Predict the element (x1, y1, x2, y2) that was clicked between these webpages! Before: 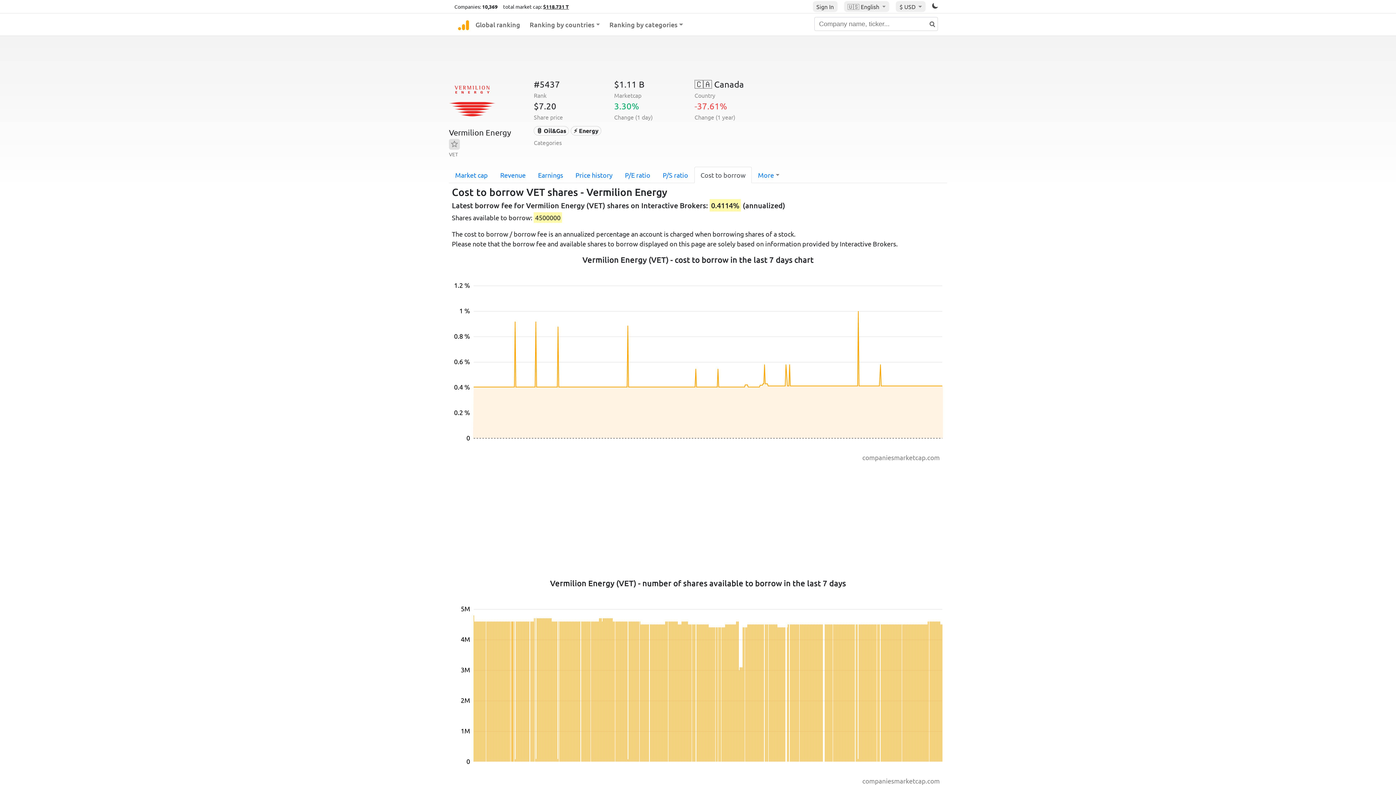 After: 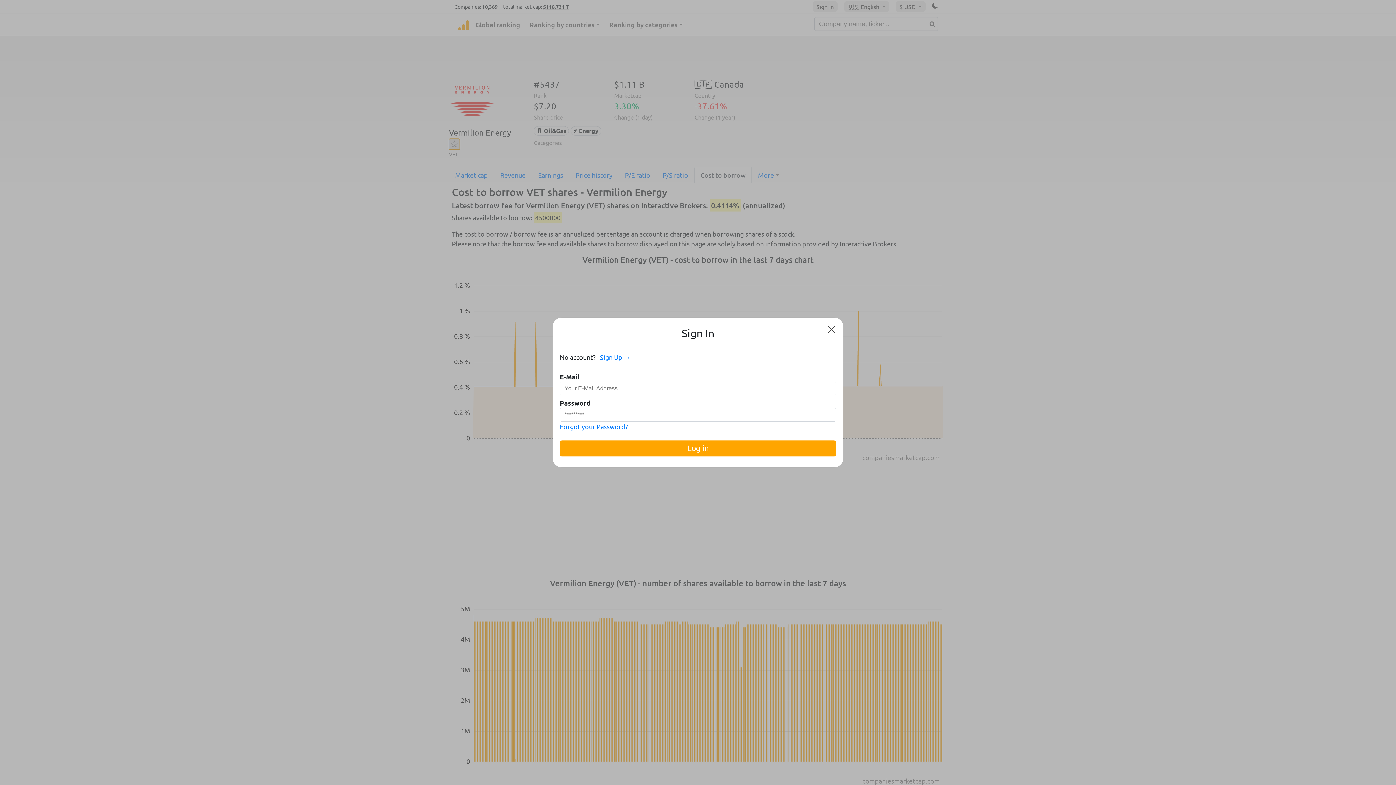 Action: bbox: (449, 138, 460, 149)